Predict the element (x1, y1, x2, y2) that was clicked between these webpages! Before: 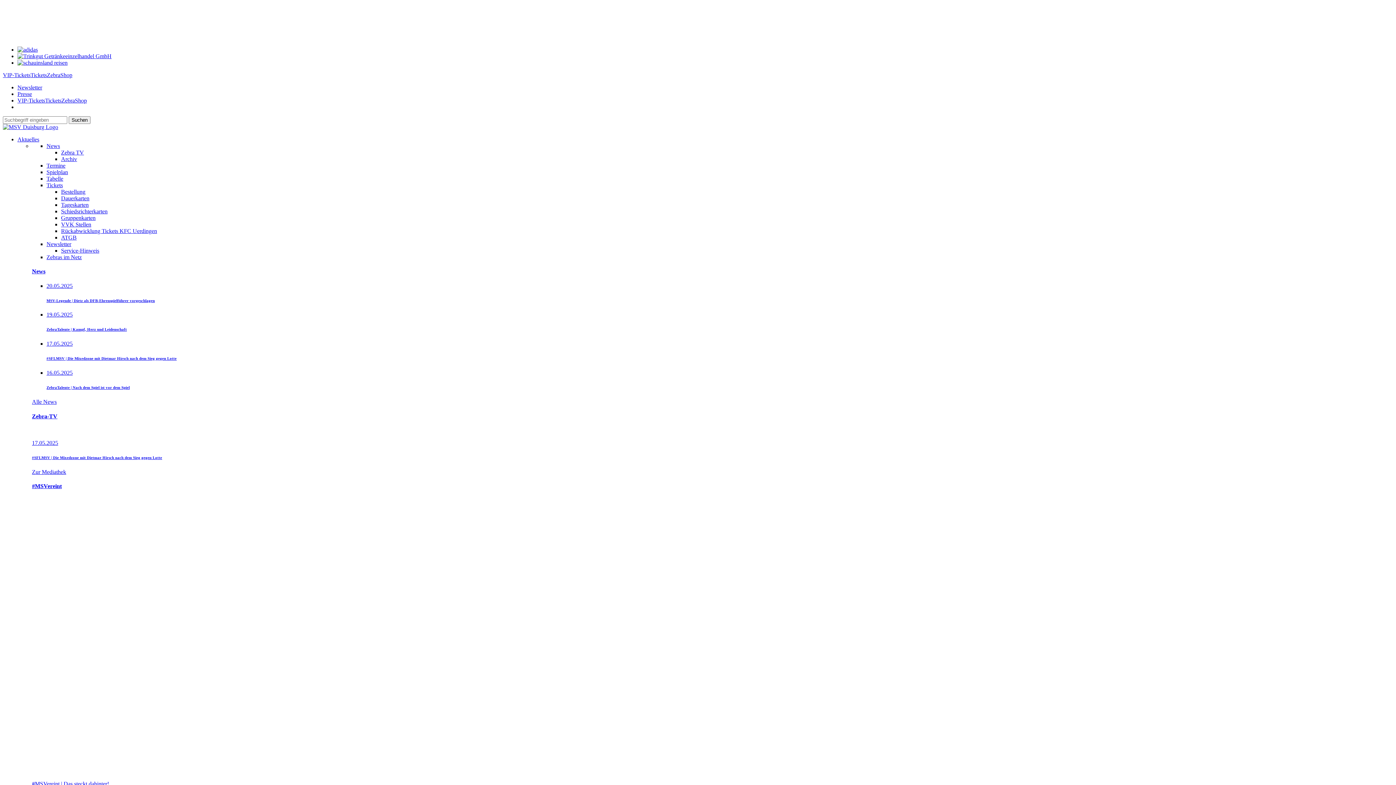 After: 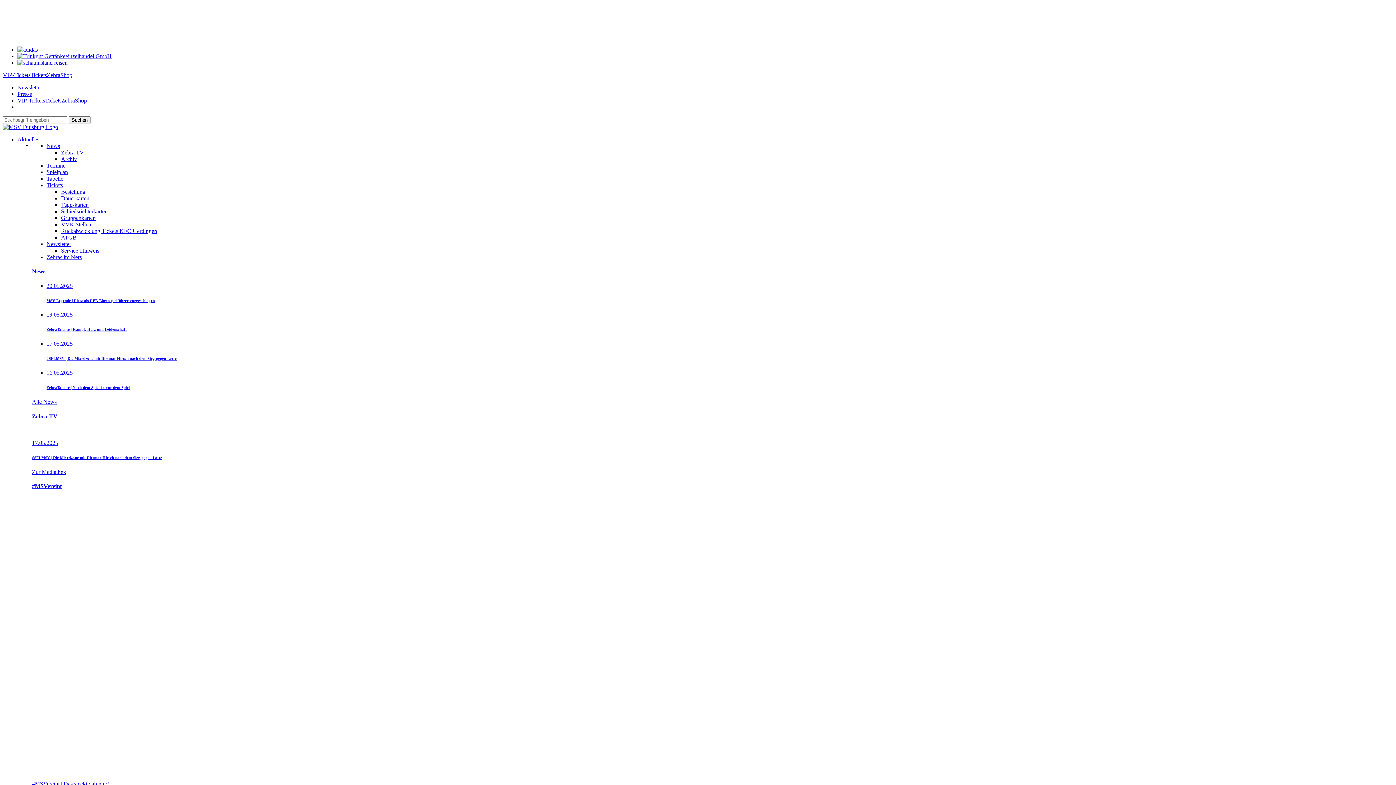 Action: bbox: (32, 469, 66, 475) label: Zur Mediathek